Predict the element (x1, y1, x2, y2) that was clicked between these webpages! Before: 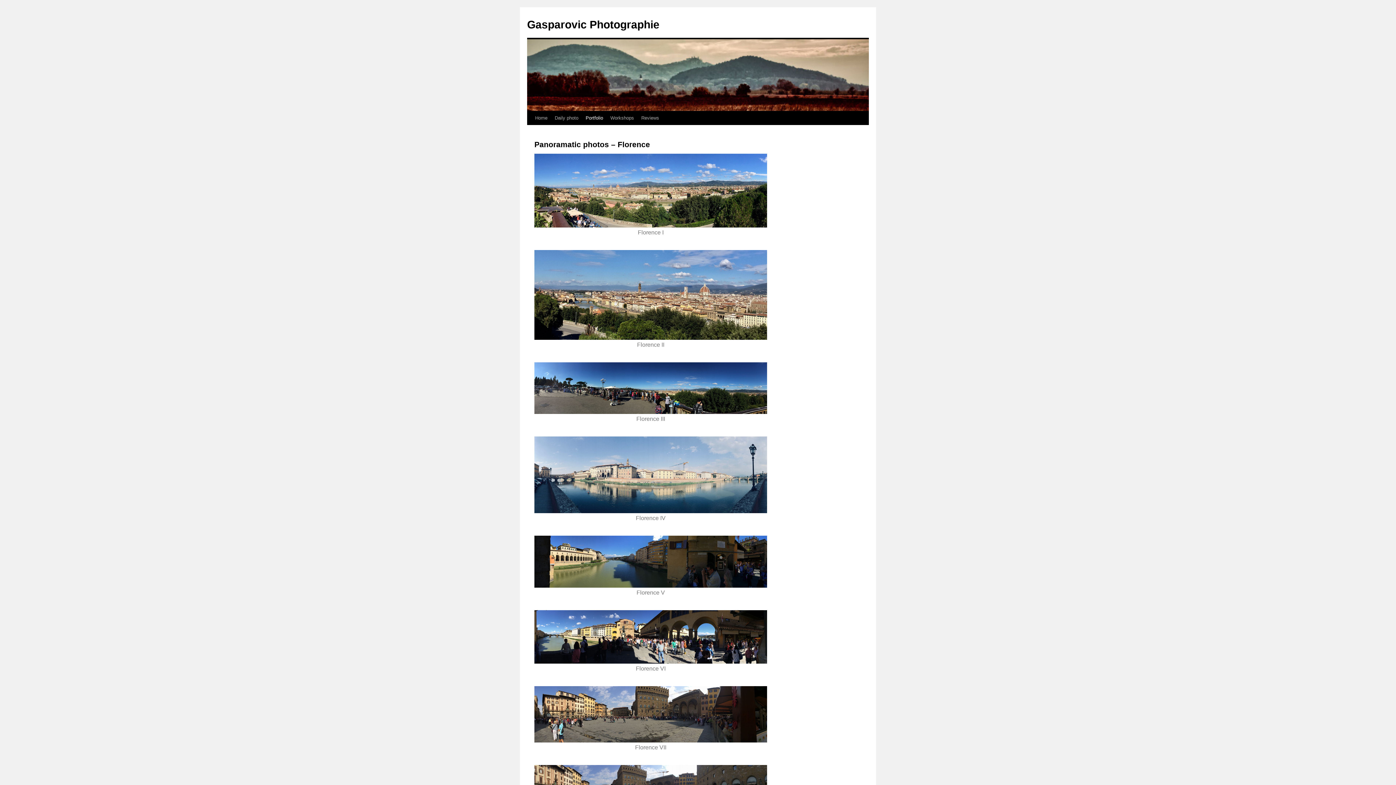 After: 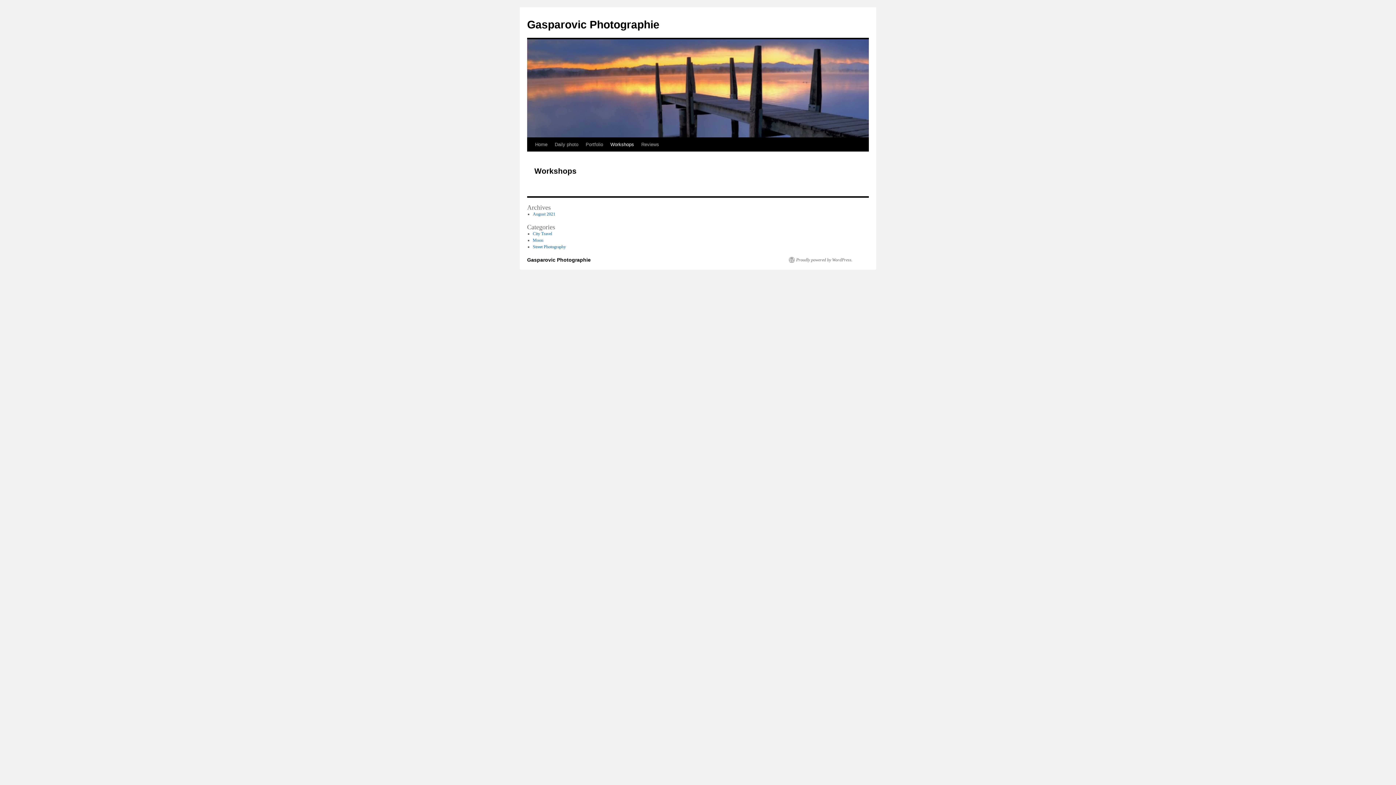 Action: label: Workshops bbox: (606, 111, 637, 125)